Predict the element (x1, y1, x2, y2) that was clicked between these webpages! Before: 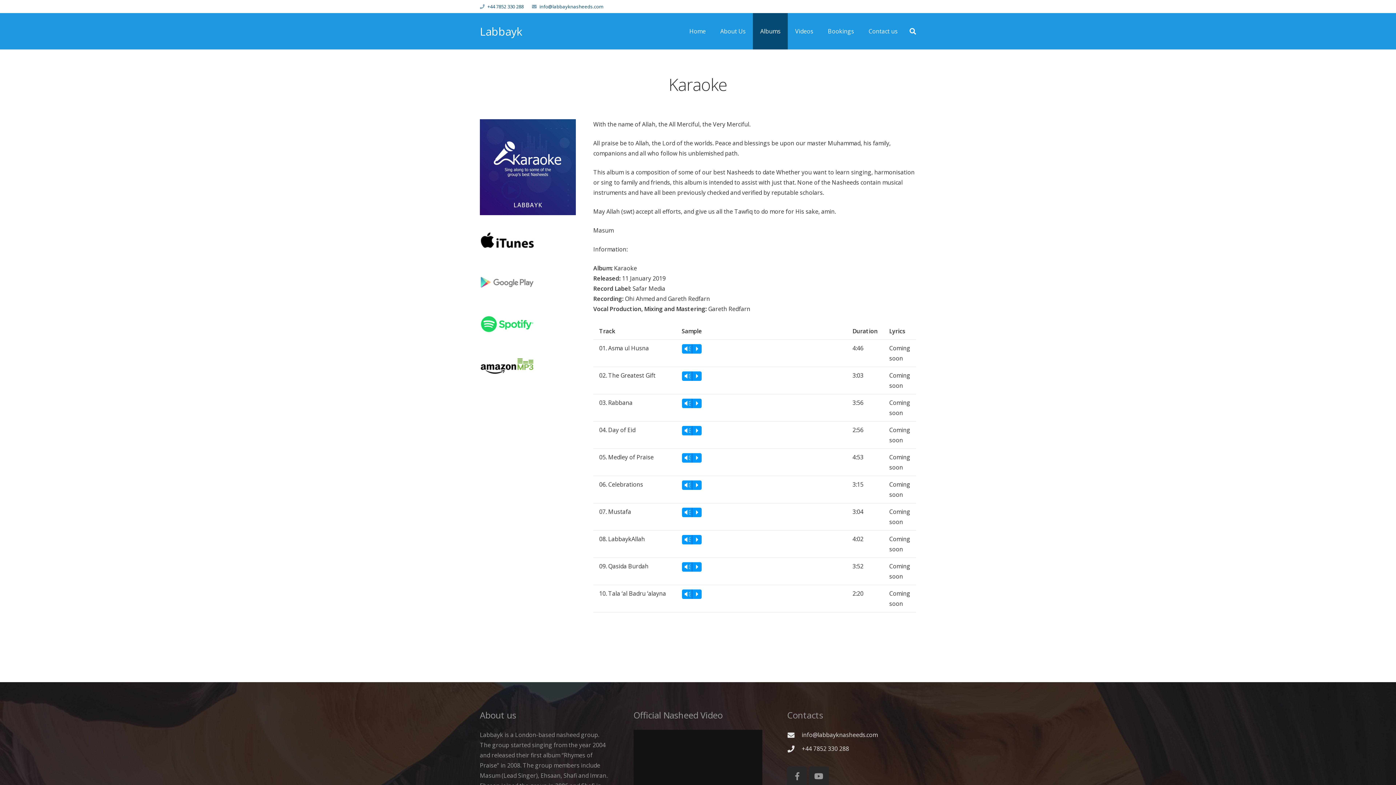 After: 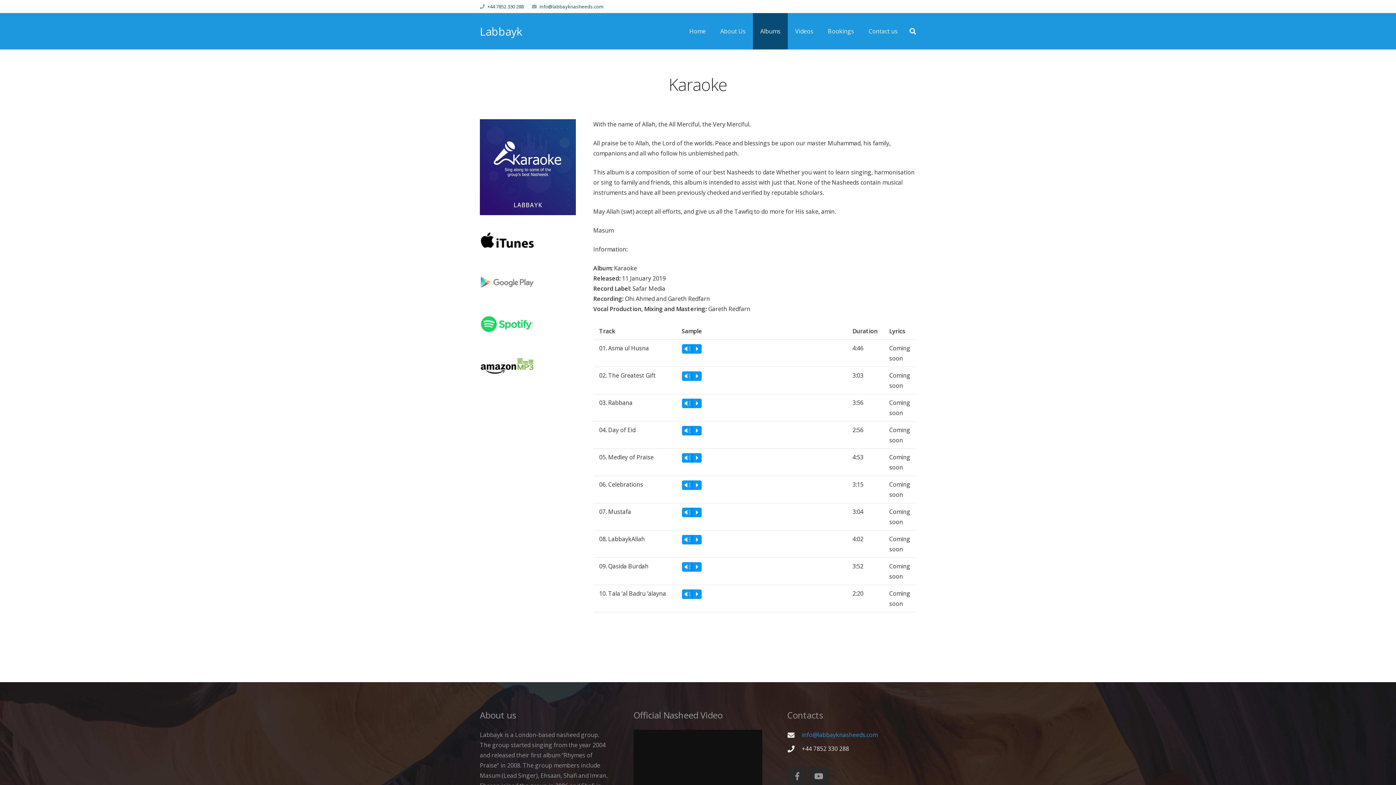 Action: bbox: (801, 730, 877, 740) label: info@labbayknasheeds.com